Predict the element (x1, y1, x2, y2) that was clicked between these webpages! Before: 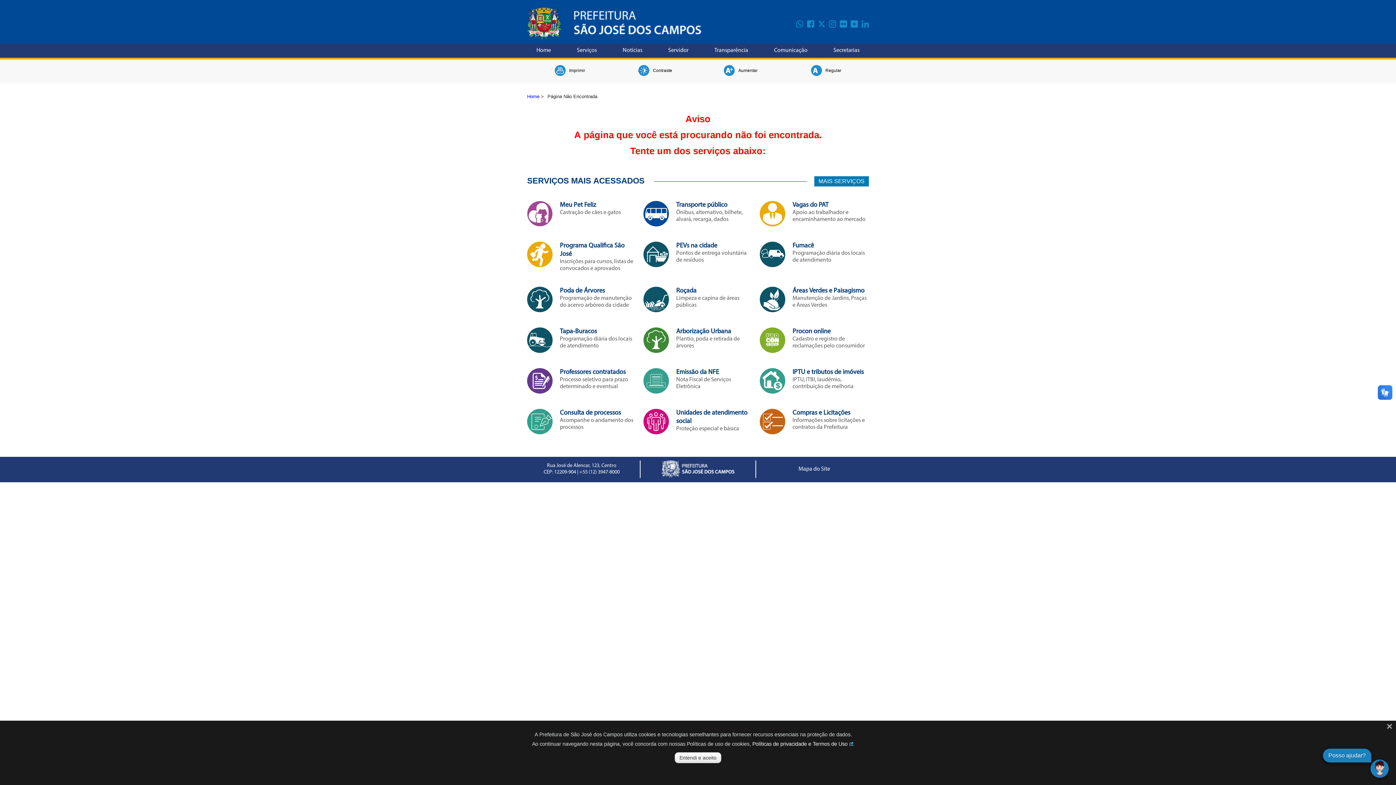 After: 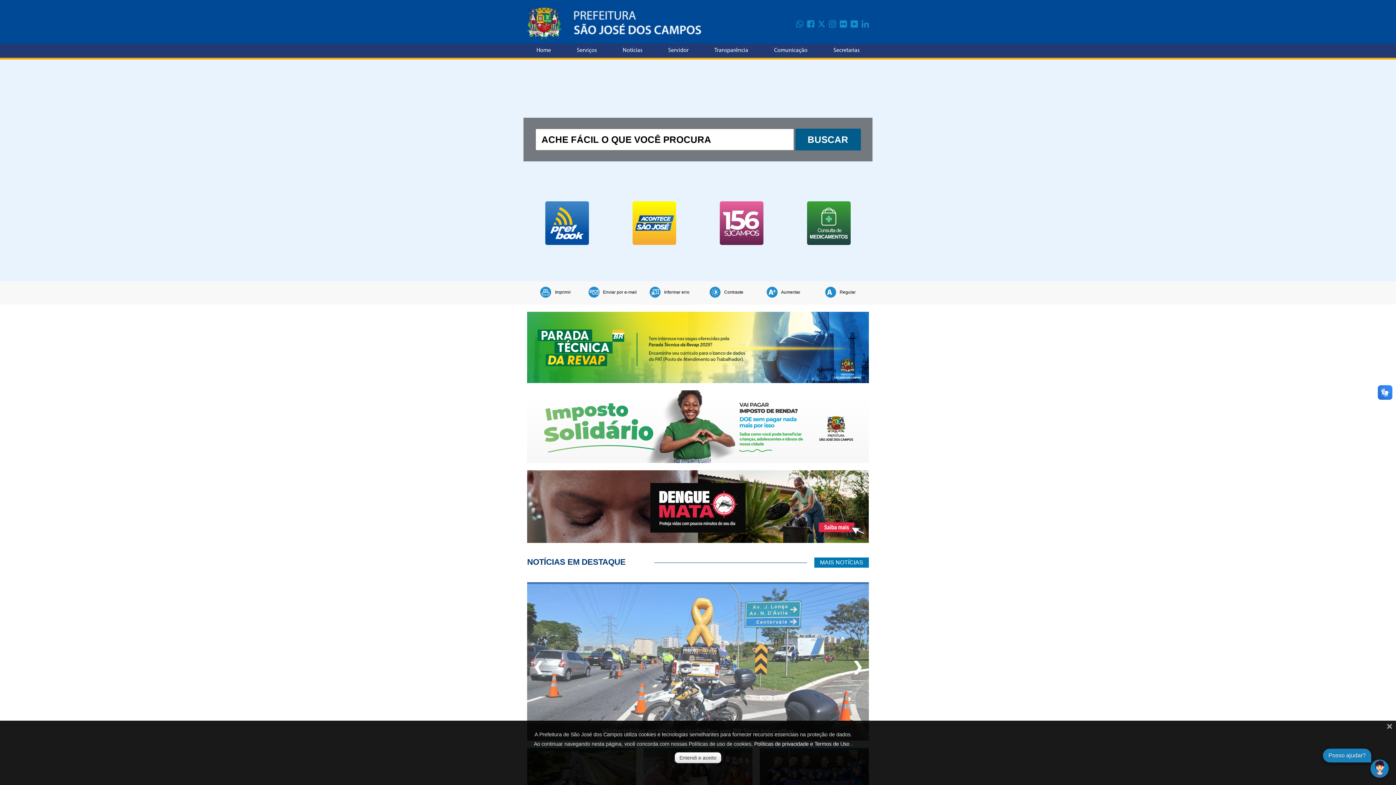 Action: bbox: (527, 7, 701, 40)